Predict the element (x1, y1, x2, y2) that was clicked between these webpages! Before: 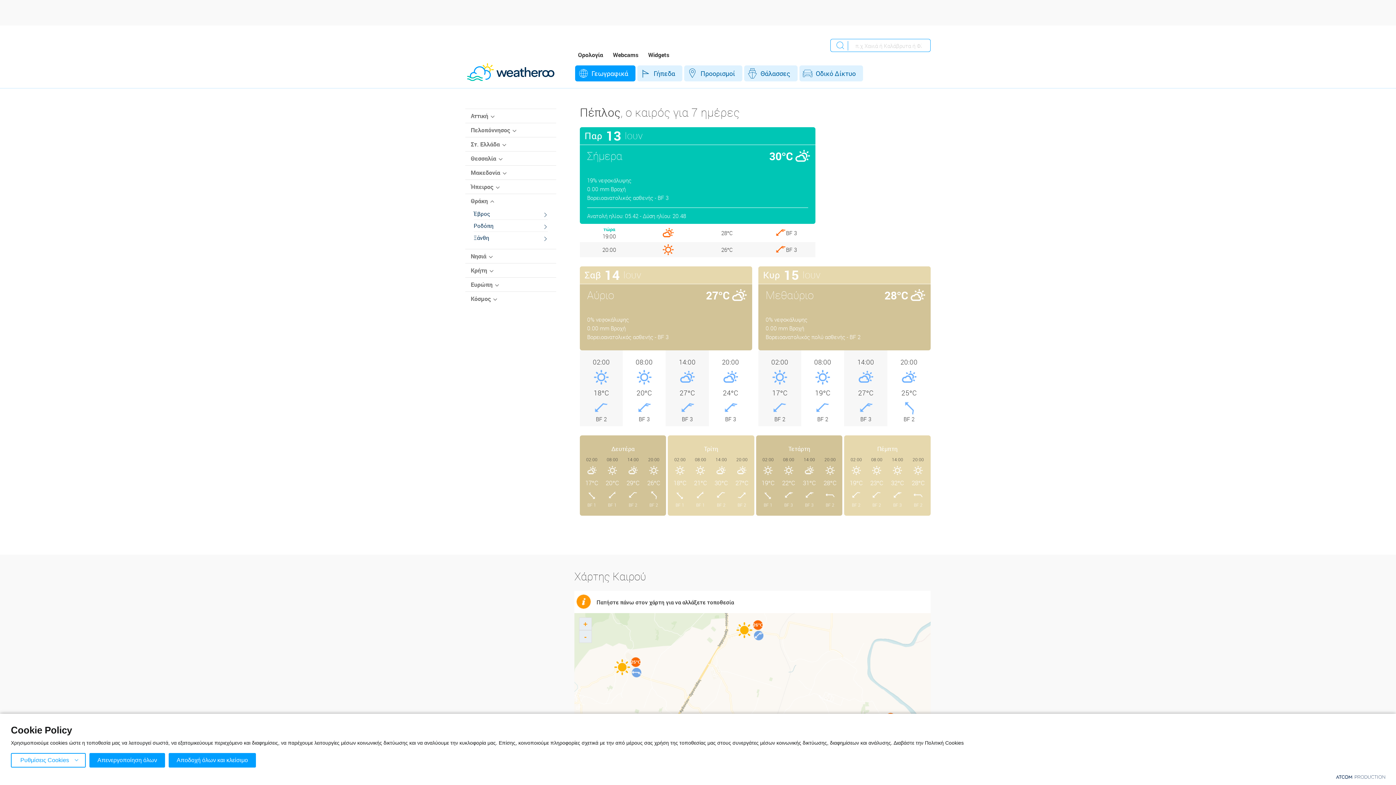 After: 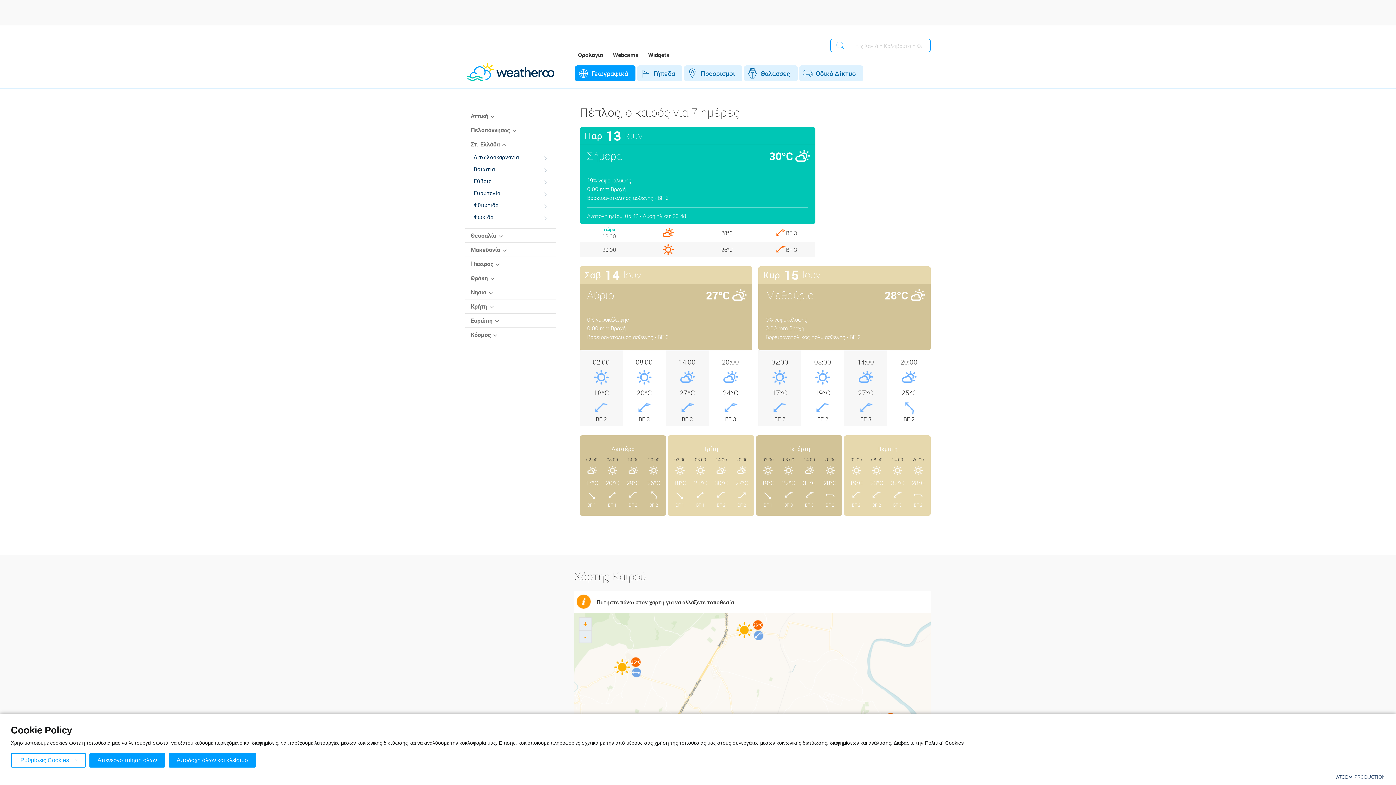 Action: label: Στ. Ελλάδα bbox: (465, 137, 556, 151)